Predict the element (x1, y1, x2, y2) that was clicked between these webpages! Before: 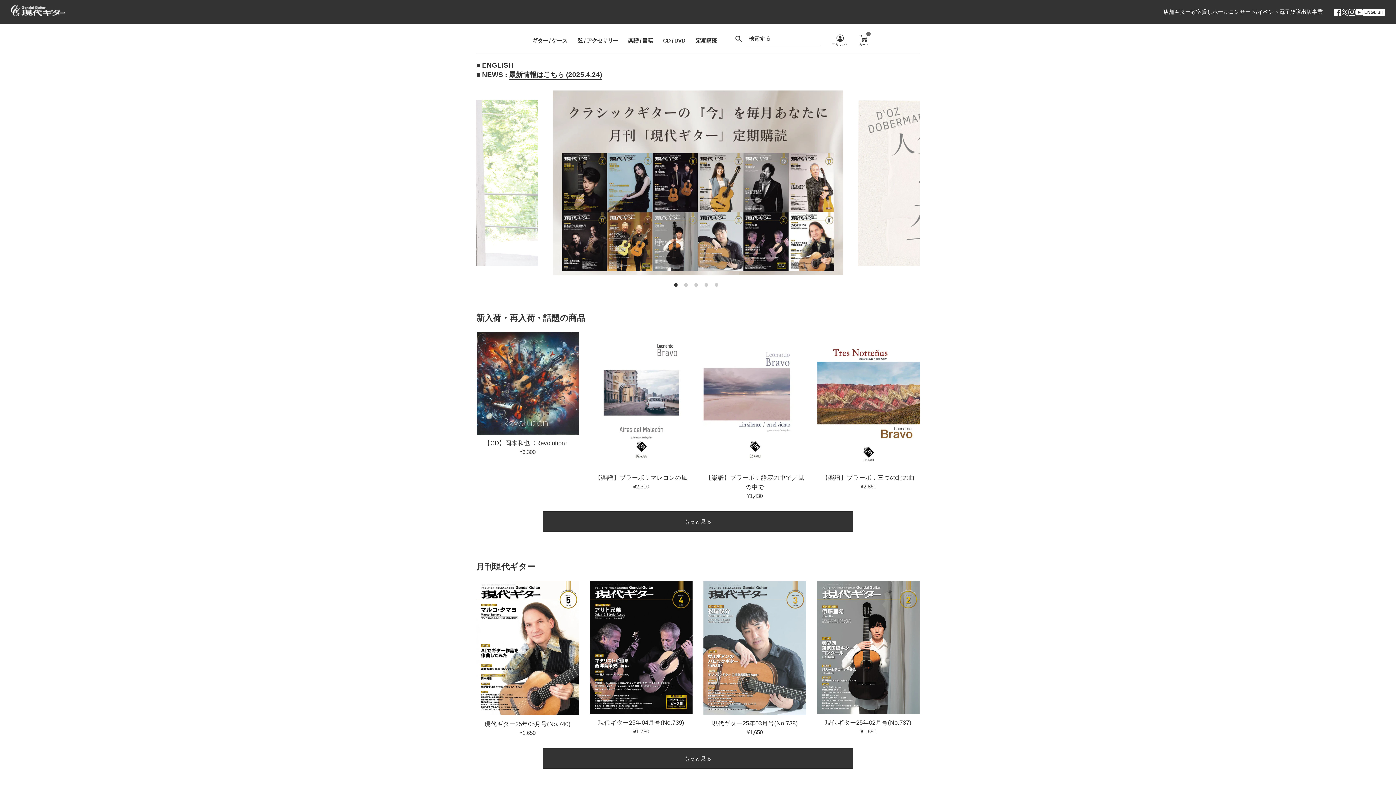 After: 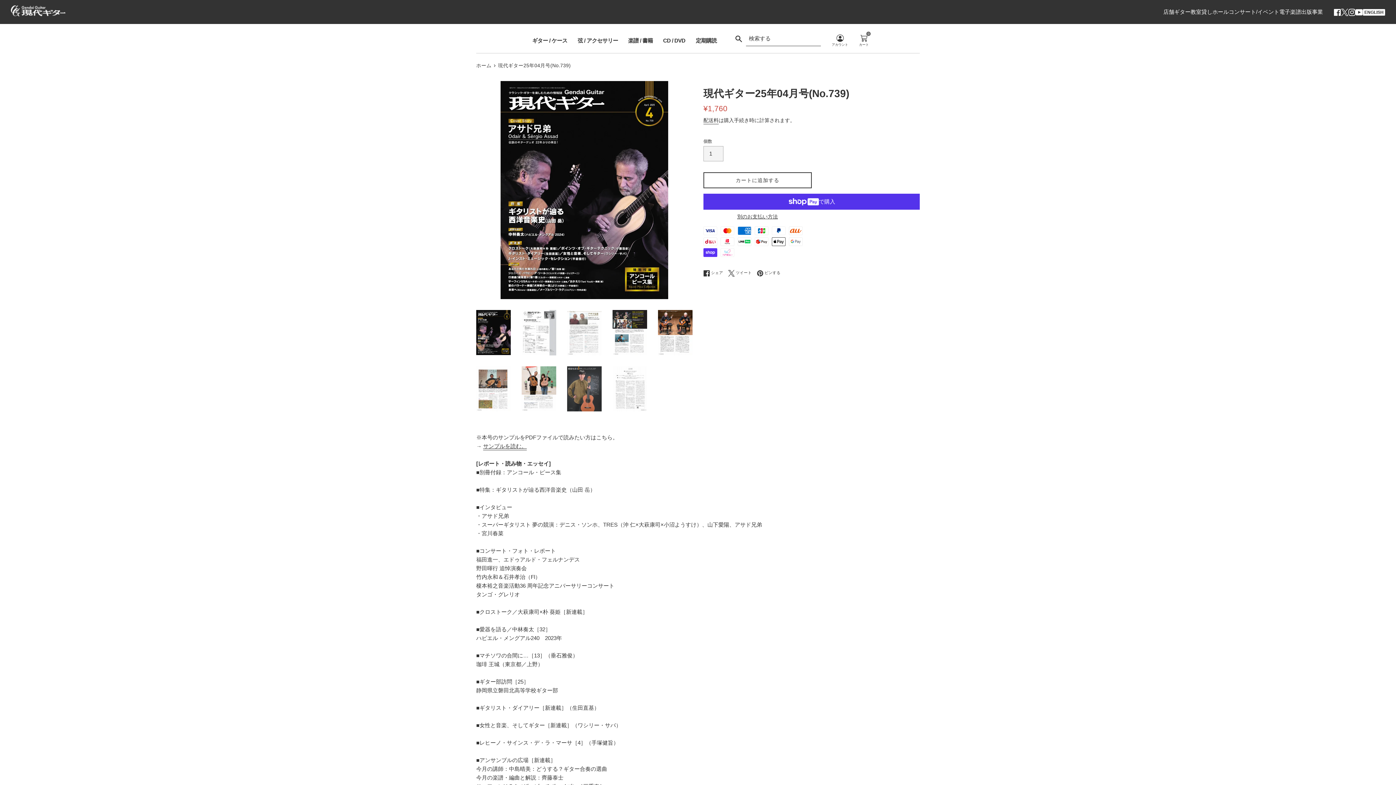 Action: bbox: (598, 719, 684, 726) label: 現代ギター25年04月号(No.739)